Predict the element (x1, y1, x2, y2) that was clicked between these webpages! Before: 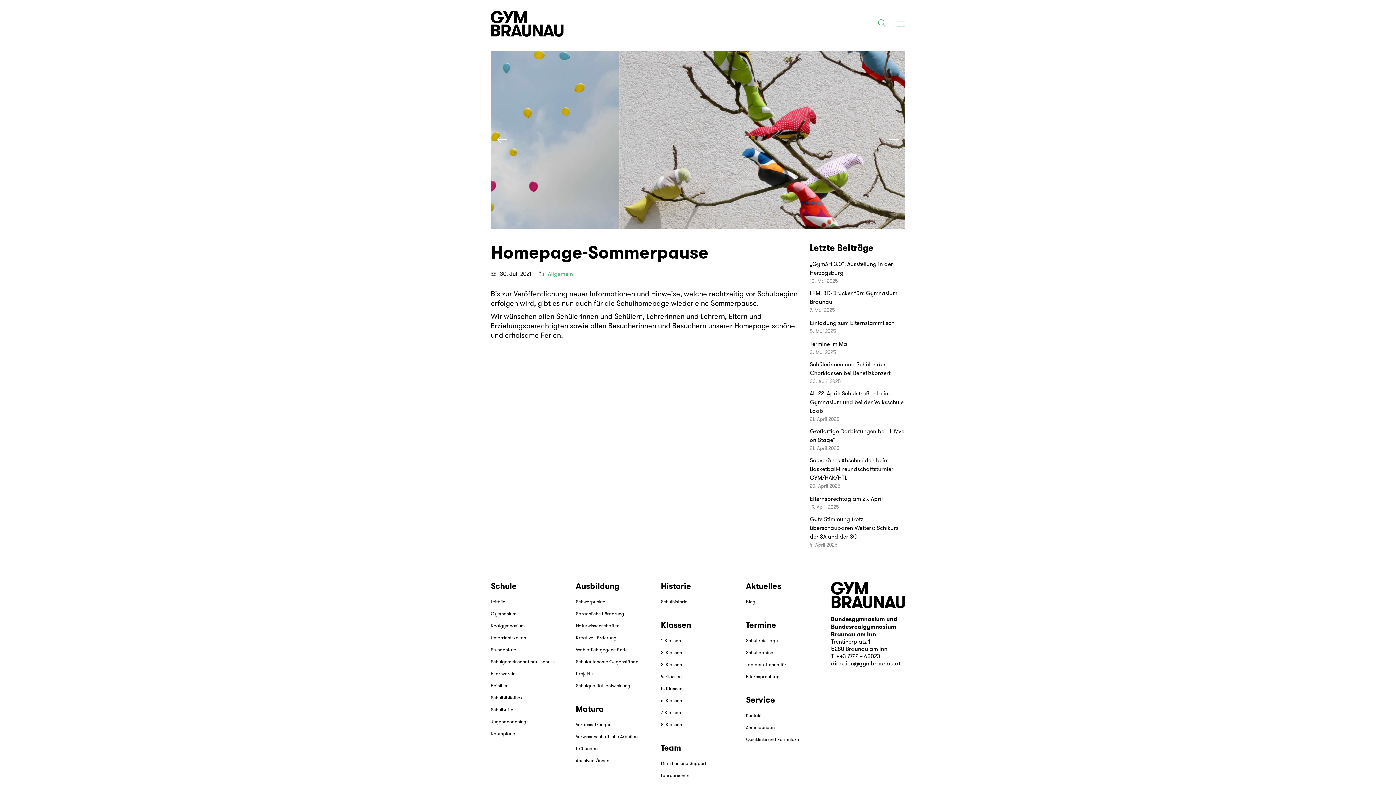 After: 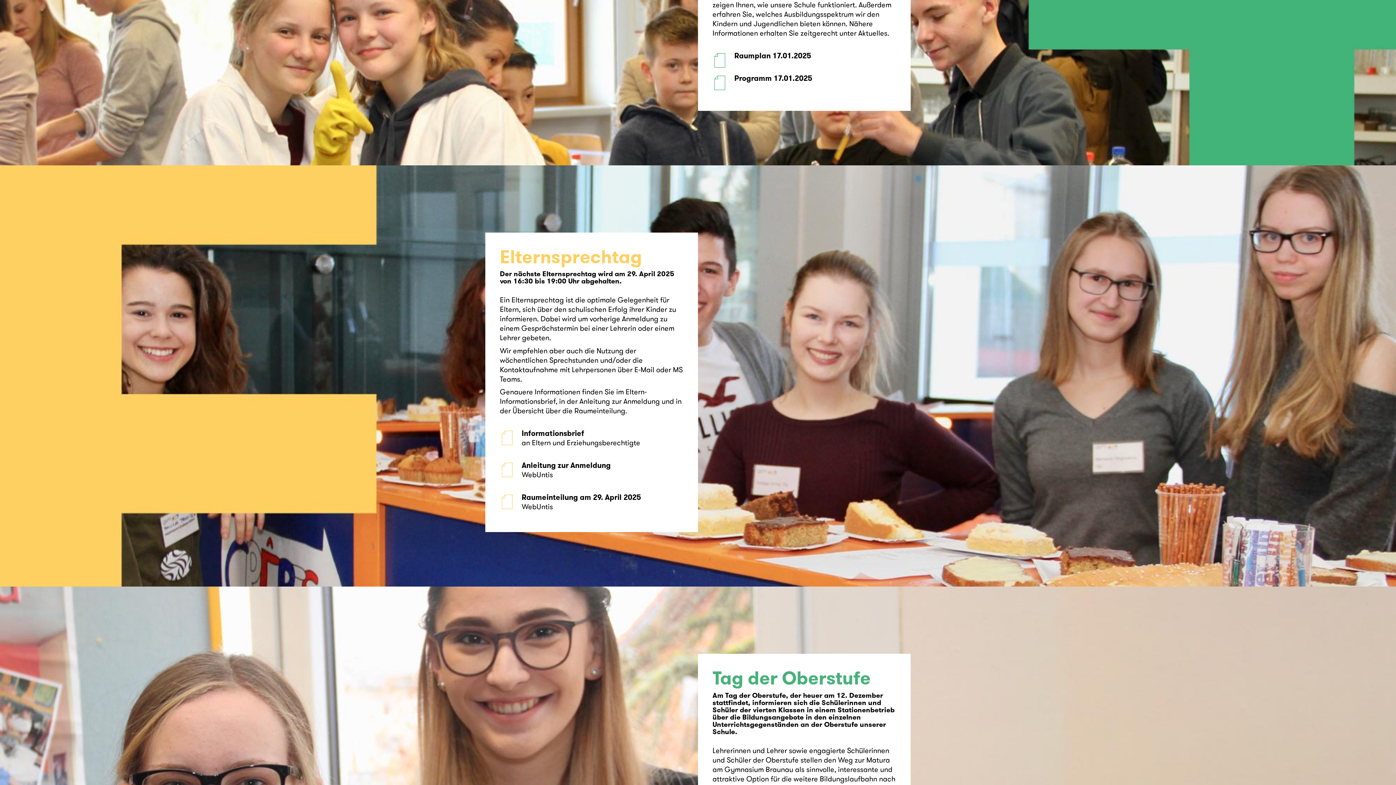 Action: label: Elternsprechtag bbox: (746, 673, 780, 680)